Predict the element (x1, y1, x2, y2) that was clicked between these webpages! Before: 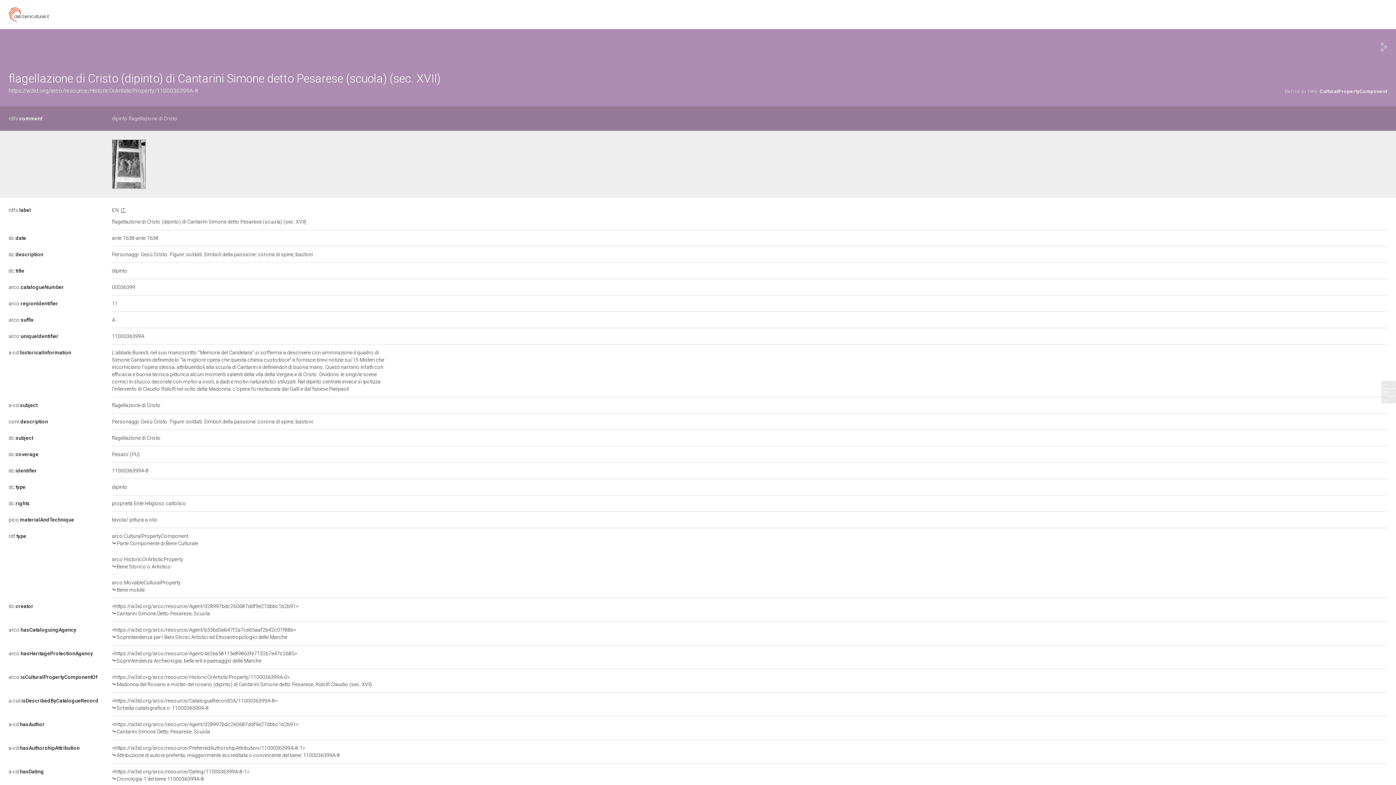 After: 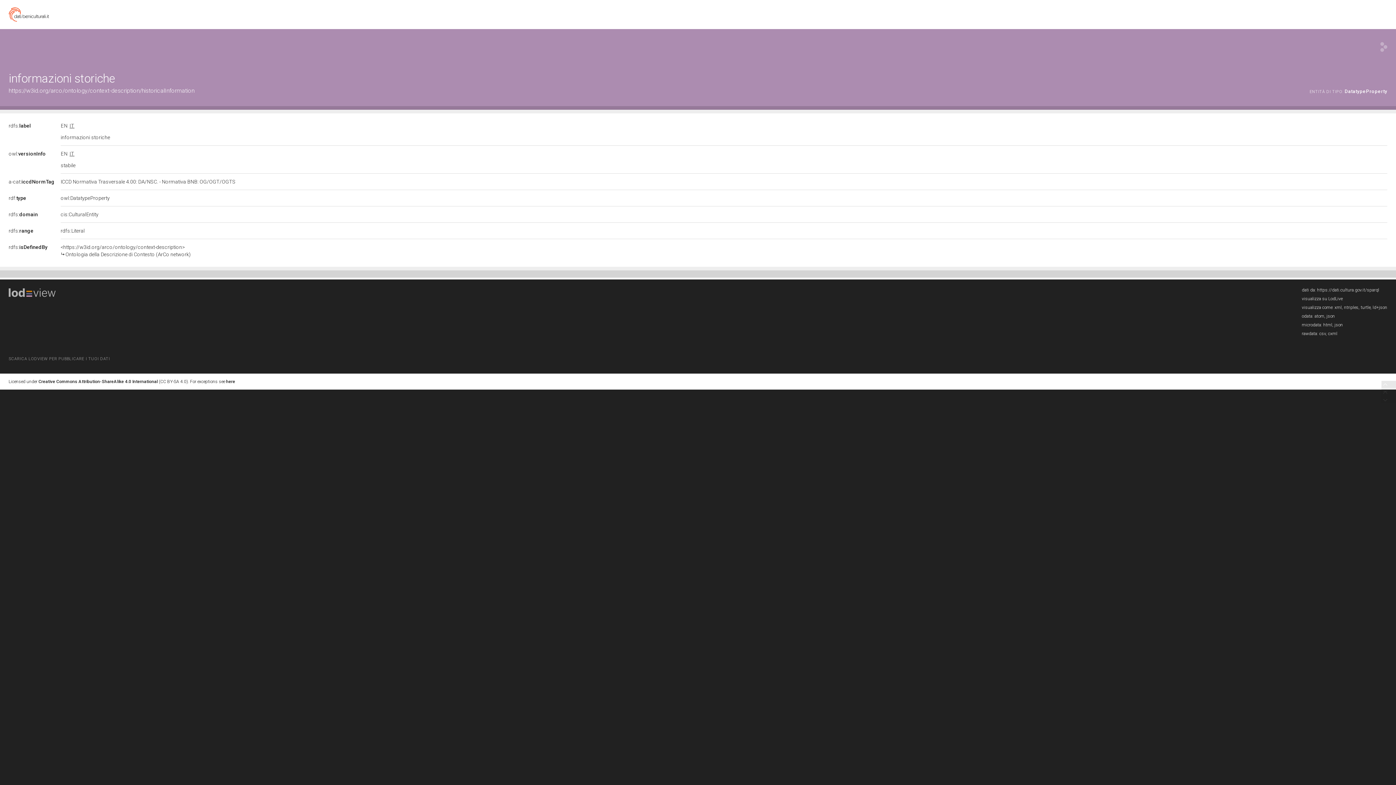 Action: bbox: (8, 349, 71, 355) label: a-cd:historicalInformation